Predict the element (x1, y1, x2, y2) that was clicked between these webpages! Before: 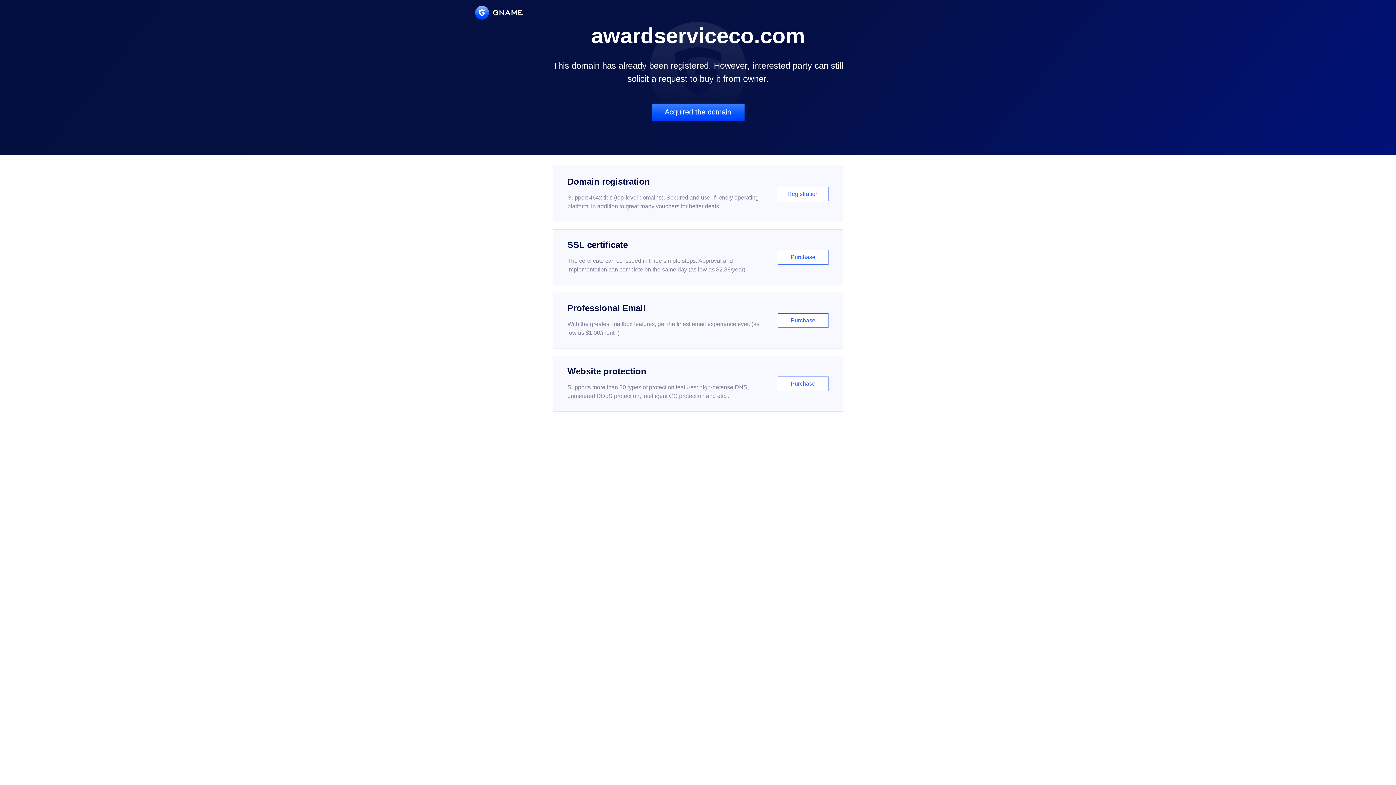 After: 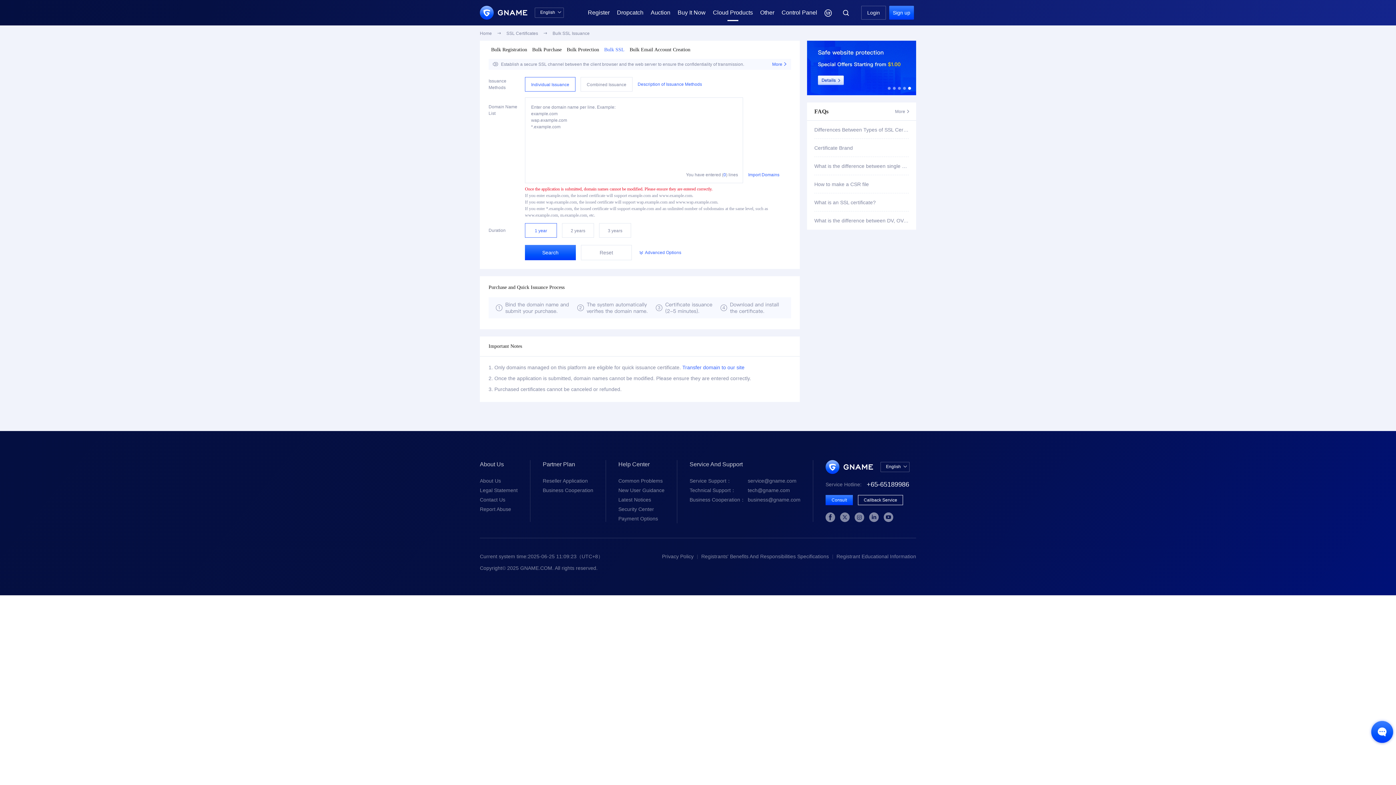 Action: label: SSL certificate

The certificate can be issued in three simple steps. Approval and implementation can complete on the same day (as low as $2.88/year)

Purchase bbox: (552, 229, 843, 285)